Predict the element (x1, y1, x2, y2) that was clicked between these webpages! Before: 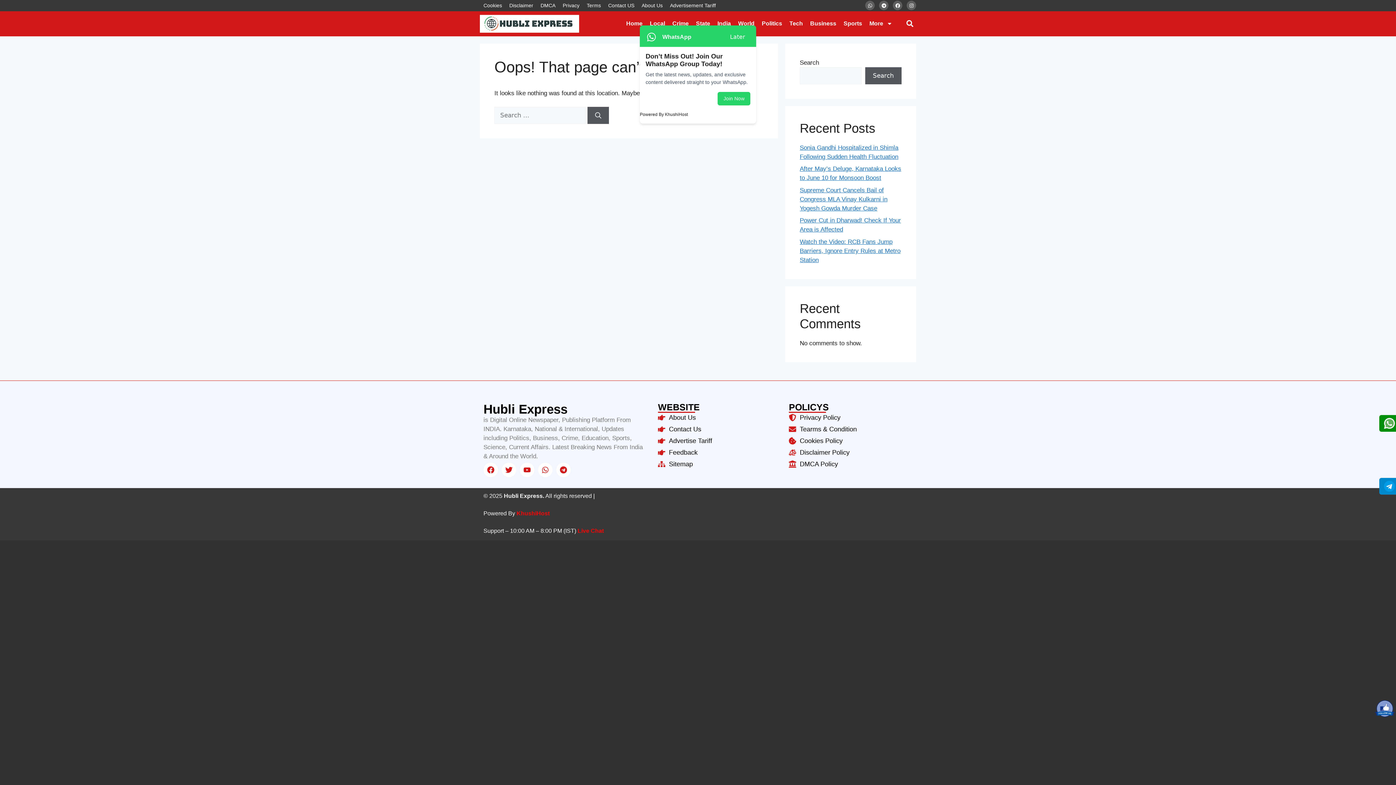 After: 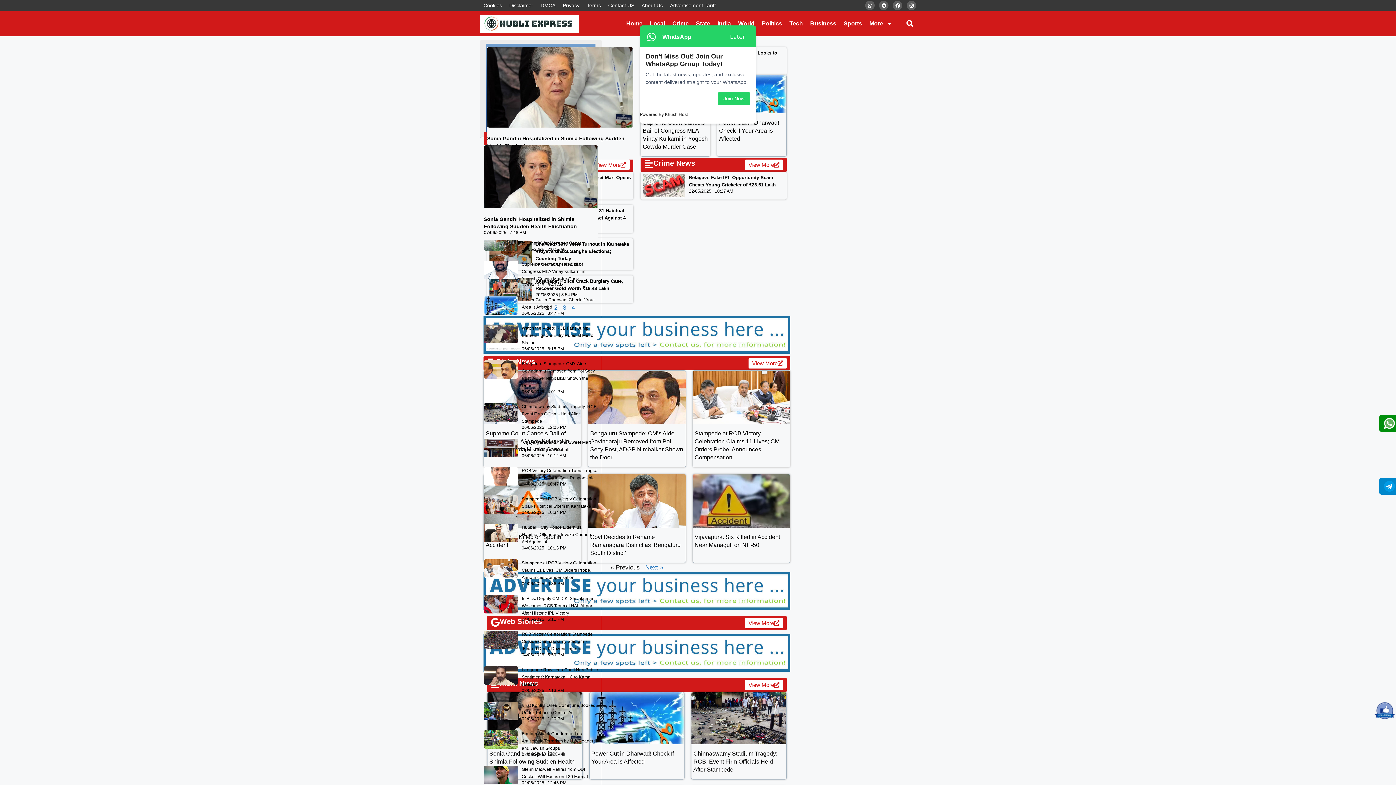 Action: bbox: (480, 14, 579, 32)